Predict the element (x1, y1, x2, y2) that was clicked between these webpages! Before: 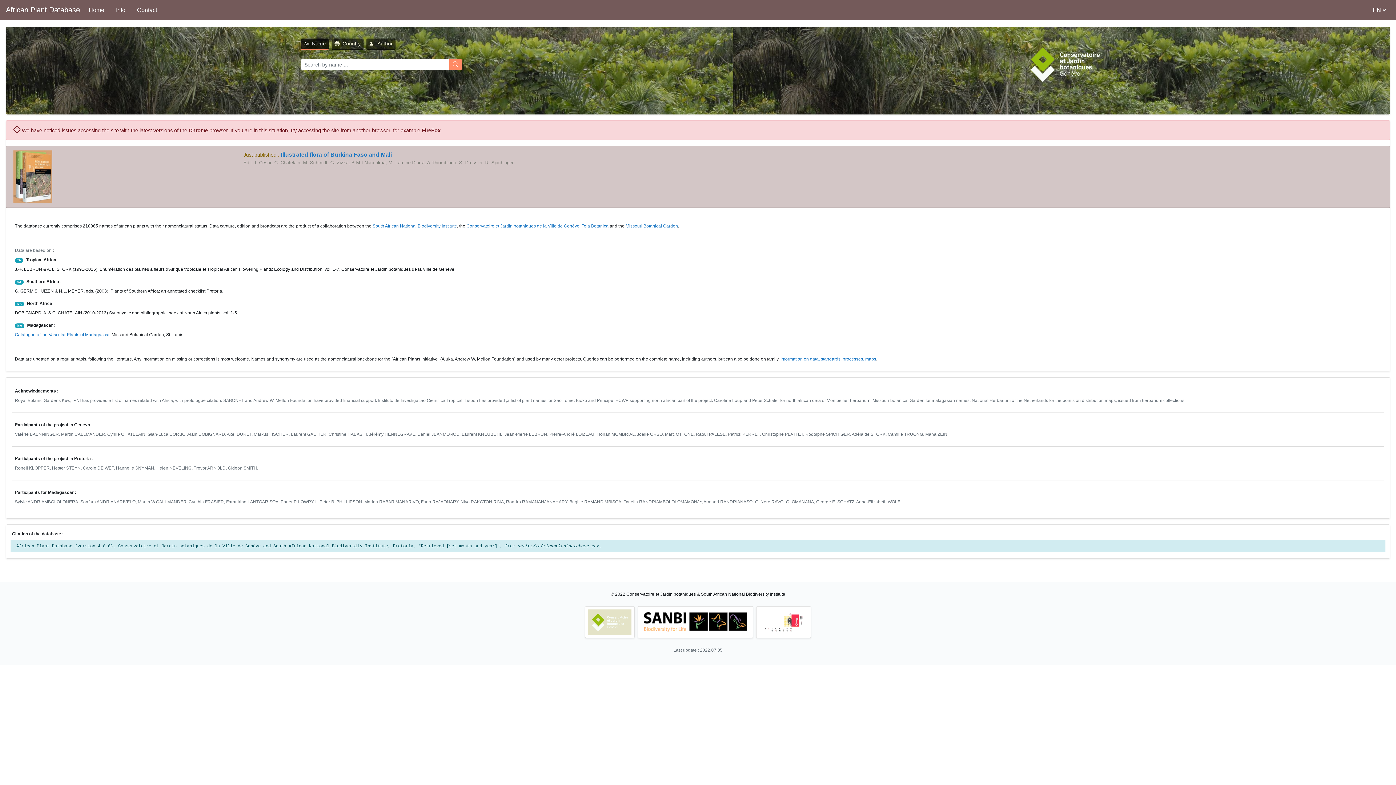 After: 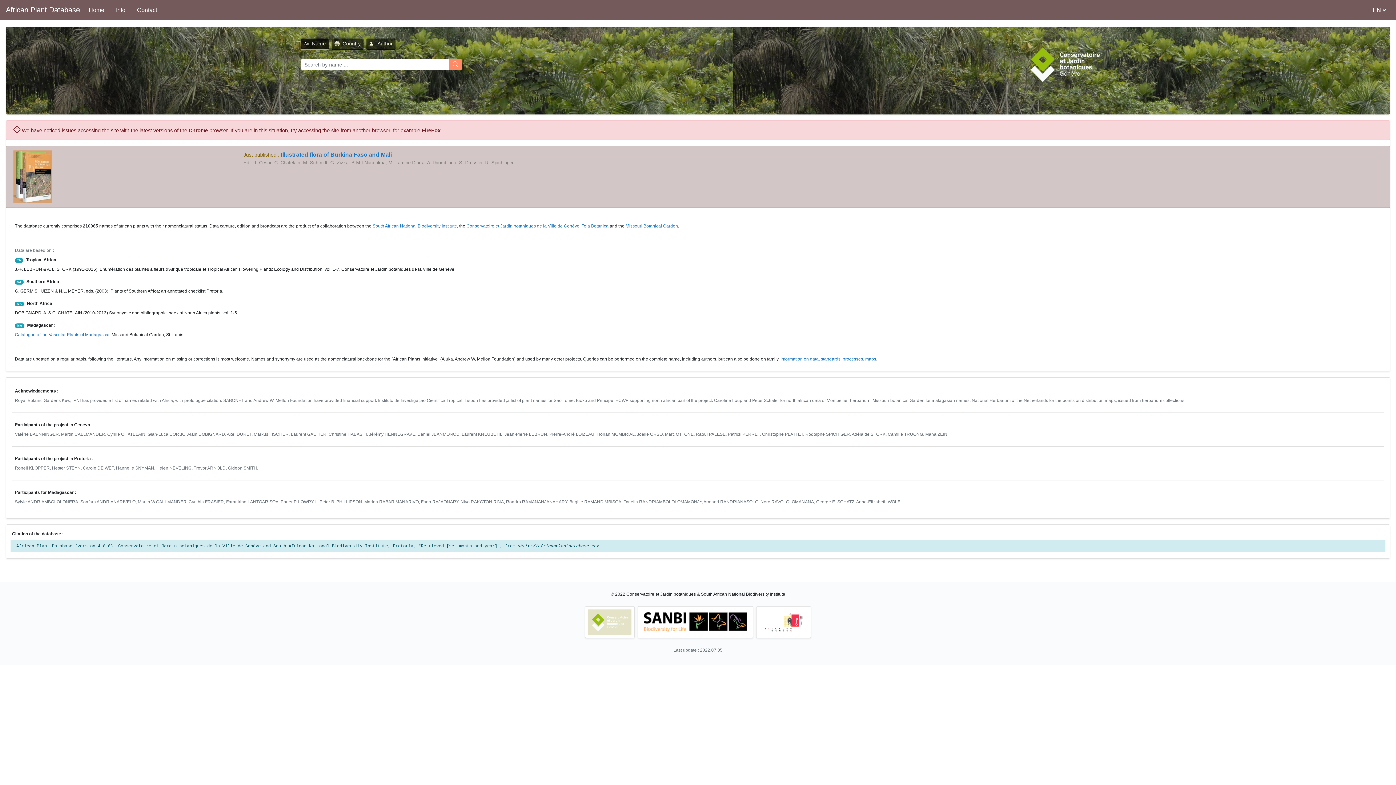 Action: bbox: (5, 2, 80, 17) label: African Plant Database